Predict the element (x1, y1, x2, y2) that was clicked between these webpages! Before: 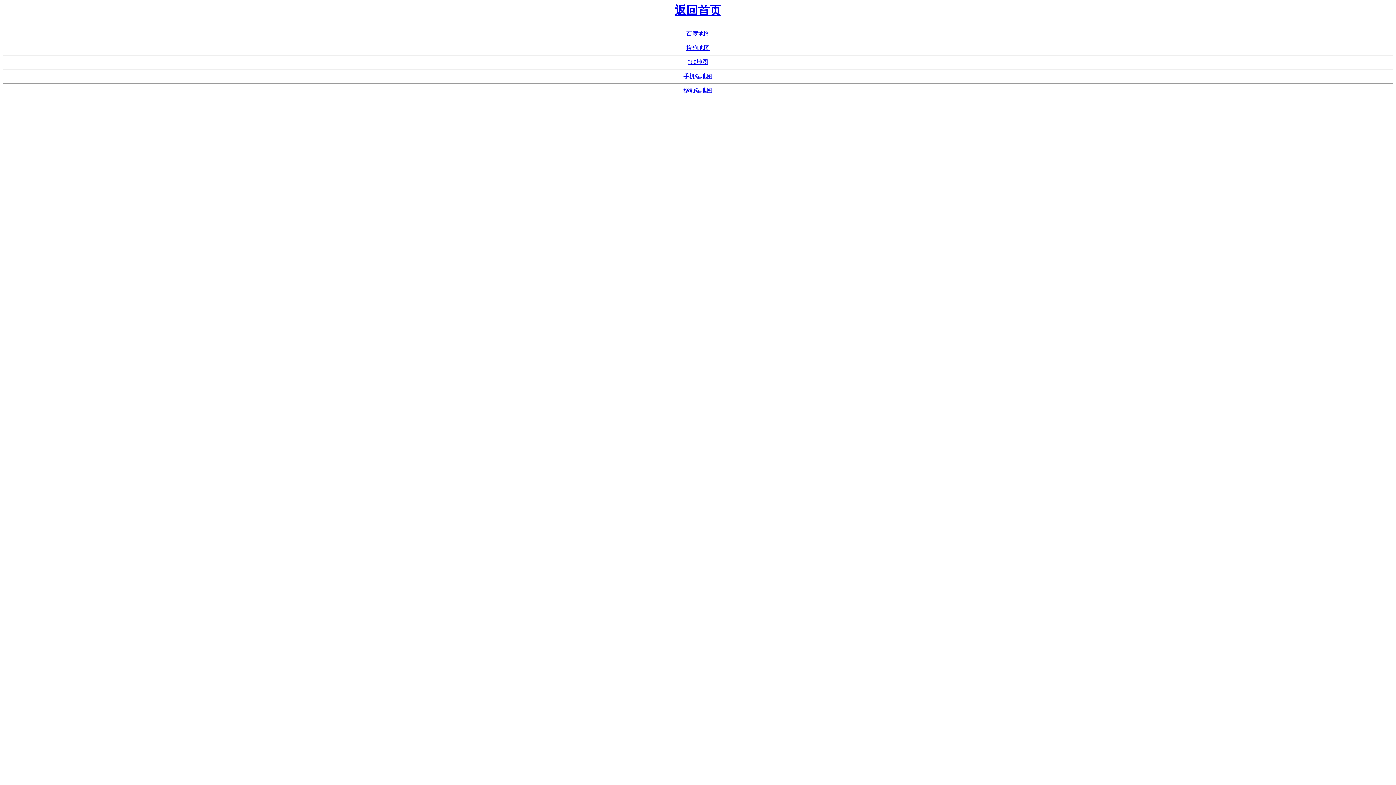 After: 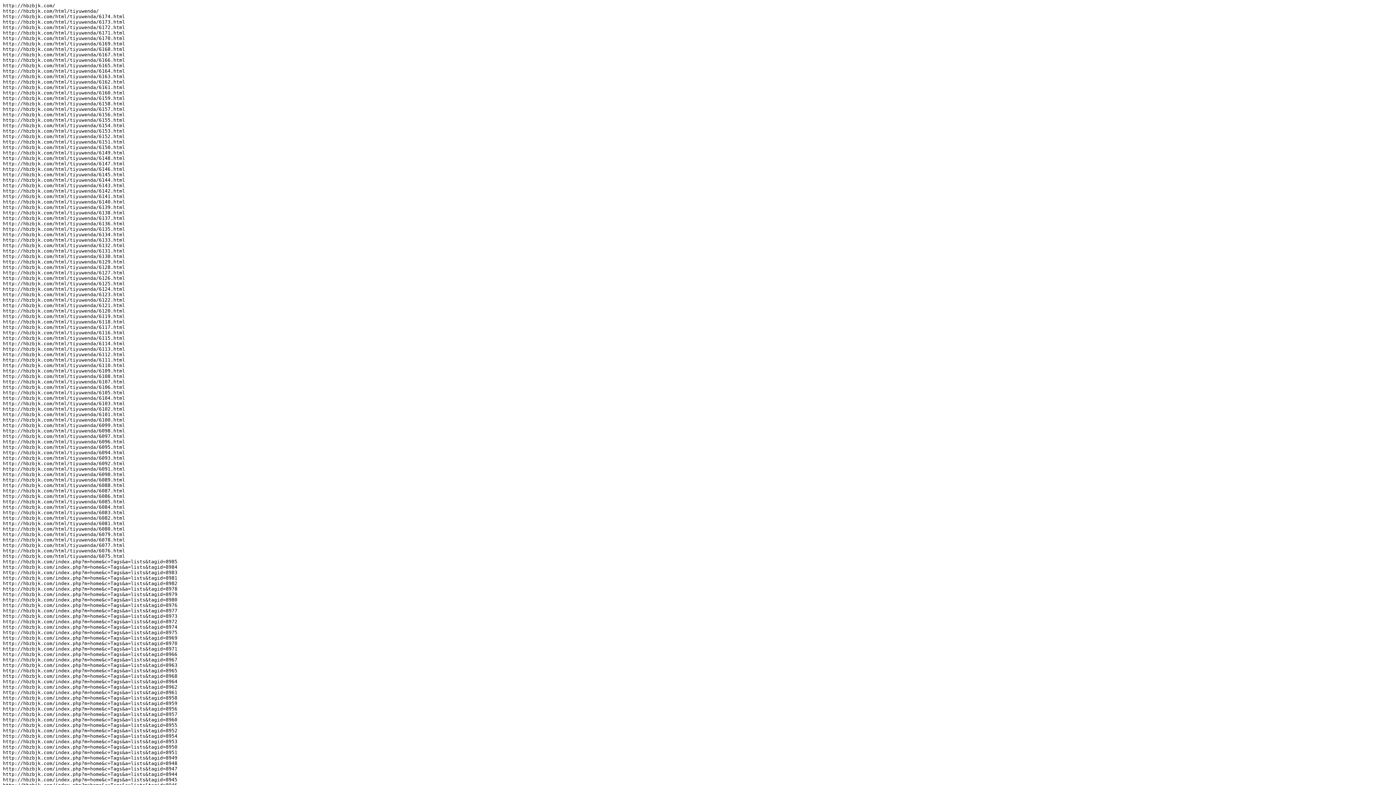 Action: bbox: (688, 59, 708, 65) label: 360地图